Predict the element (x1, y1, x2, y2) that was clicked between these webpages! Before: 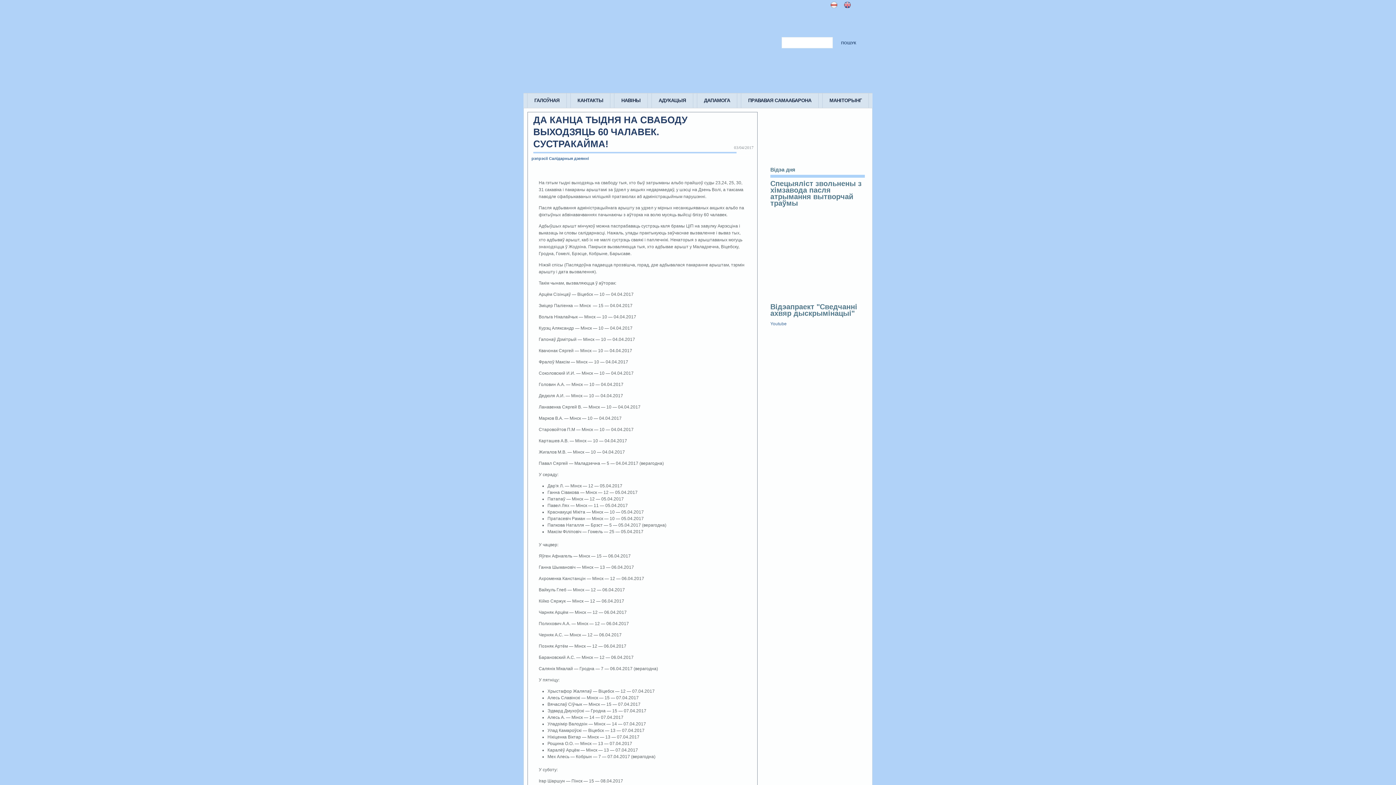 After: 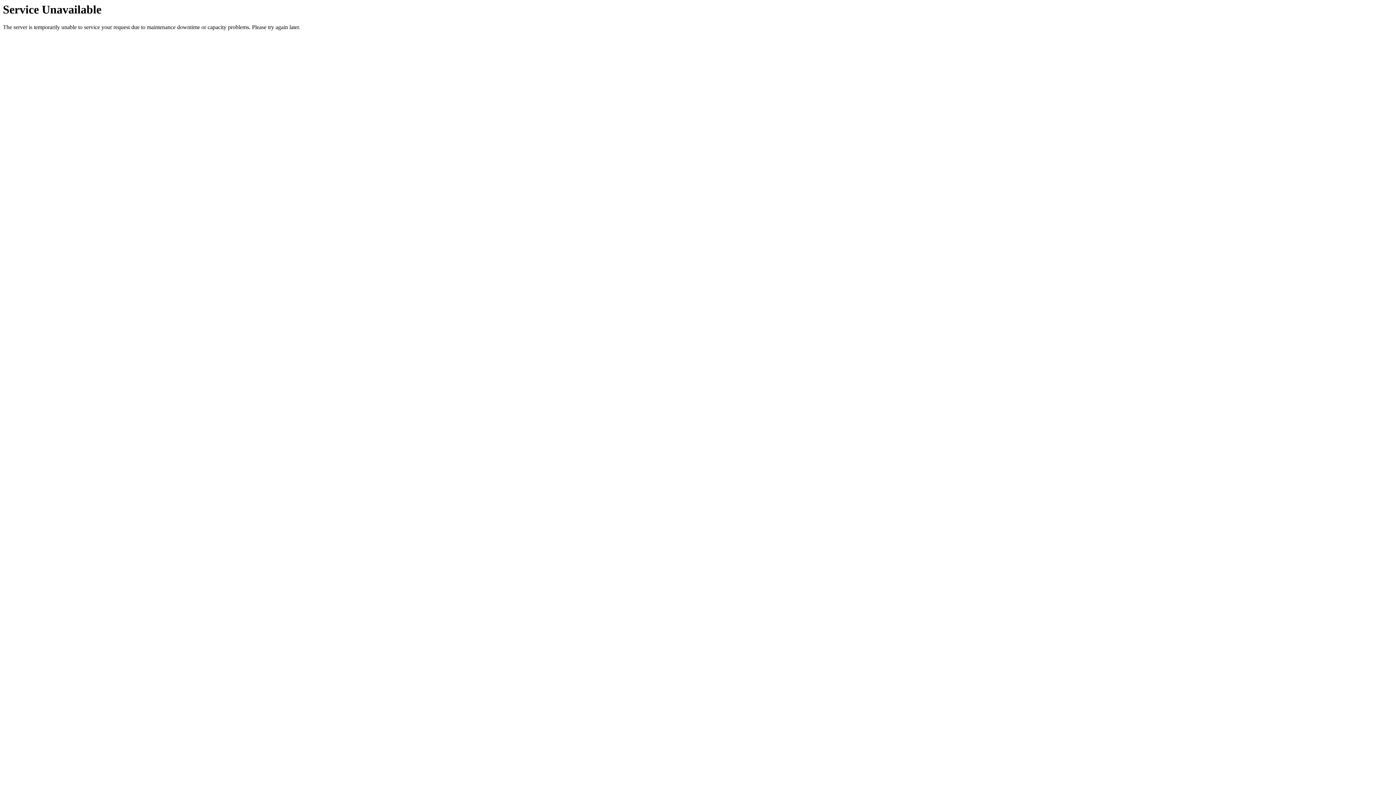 Action: label: Відэапраект "Сведчанні ахвяр дыскрымінацыі" bbox: (770, 302, 857, 317)